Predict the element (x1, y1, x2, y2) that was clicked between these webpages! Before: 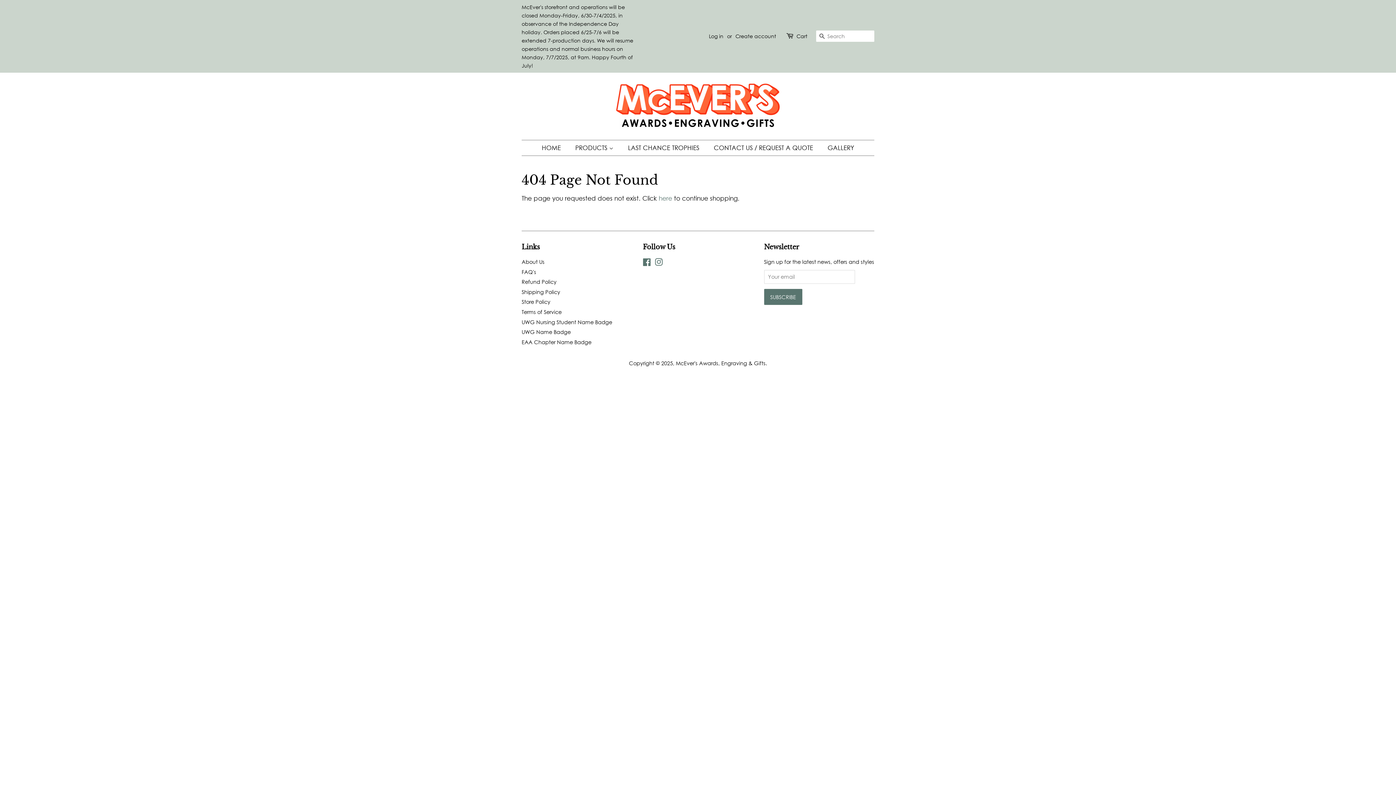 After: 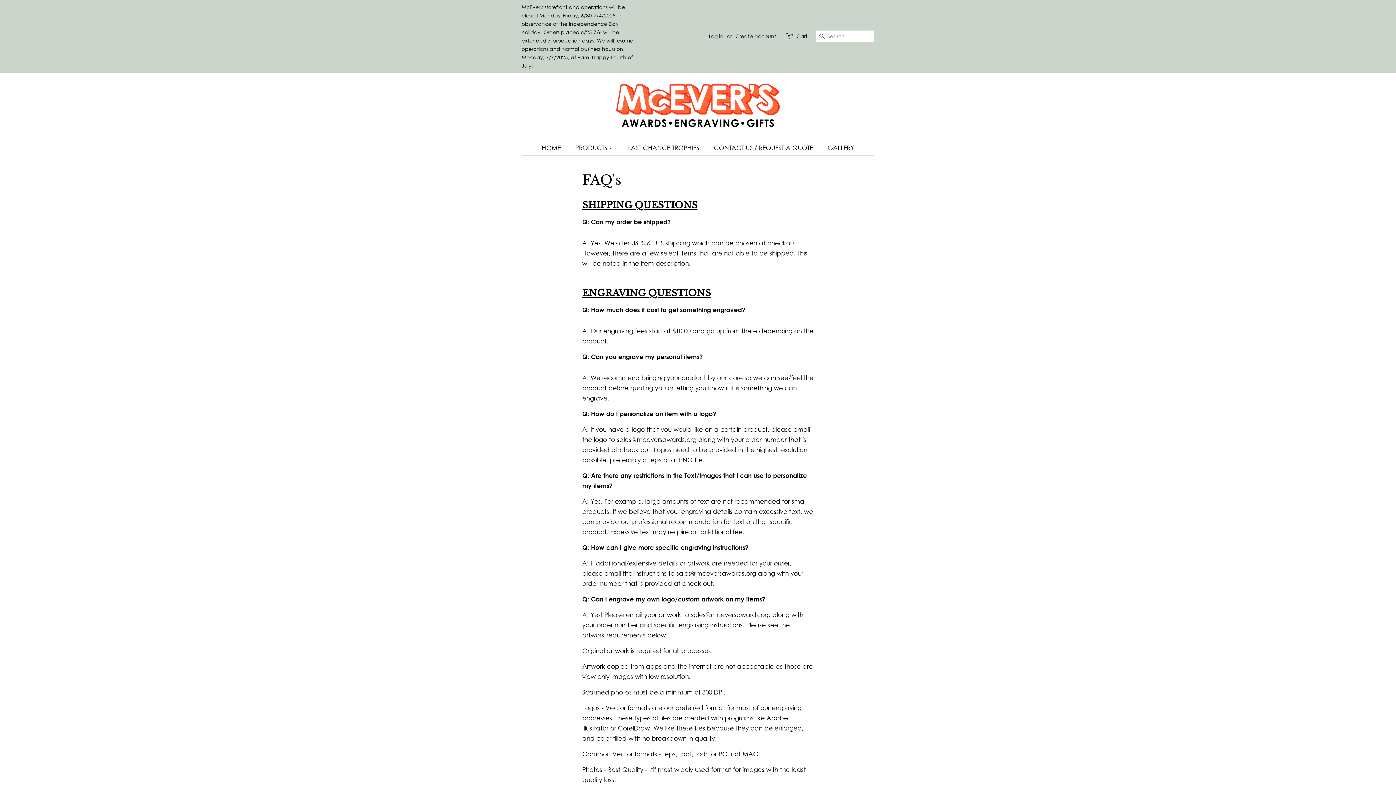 Action: label: FAQ's bbox: (521, 268, 536, 275)